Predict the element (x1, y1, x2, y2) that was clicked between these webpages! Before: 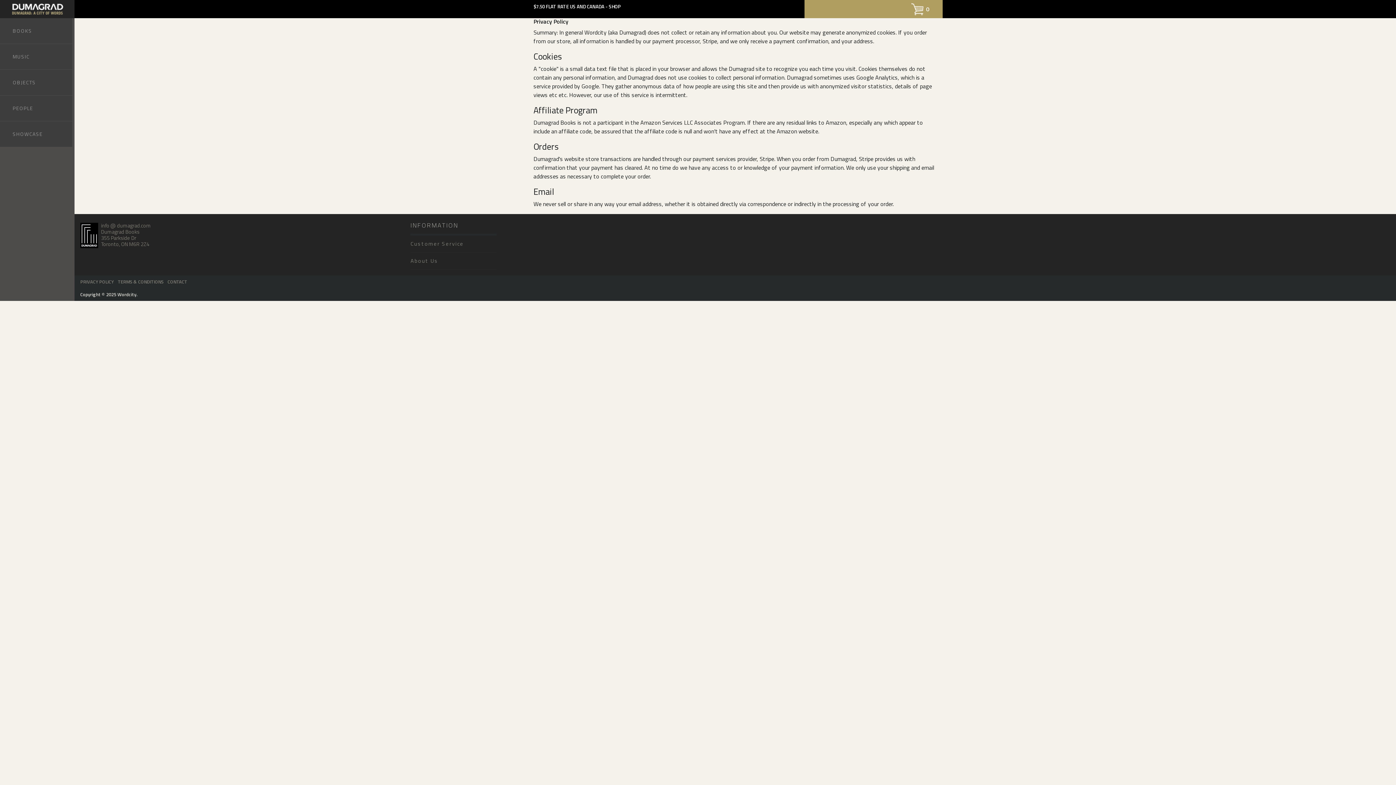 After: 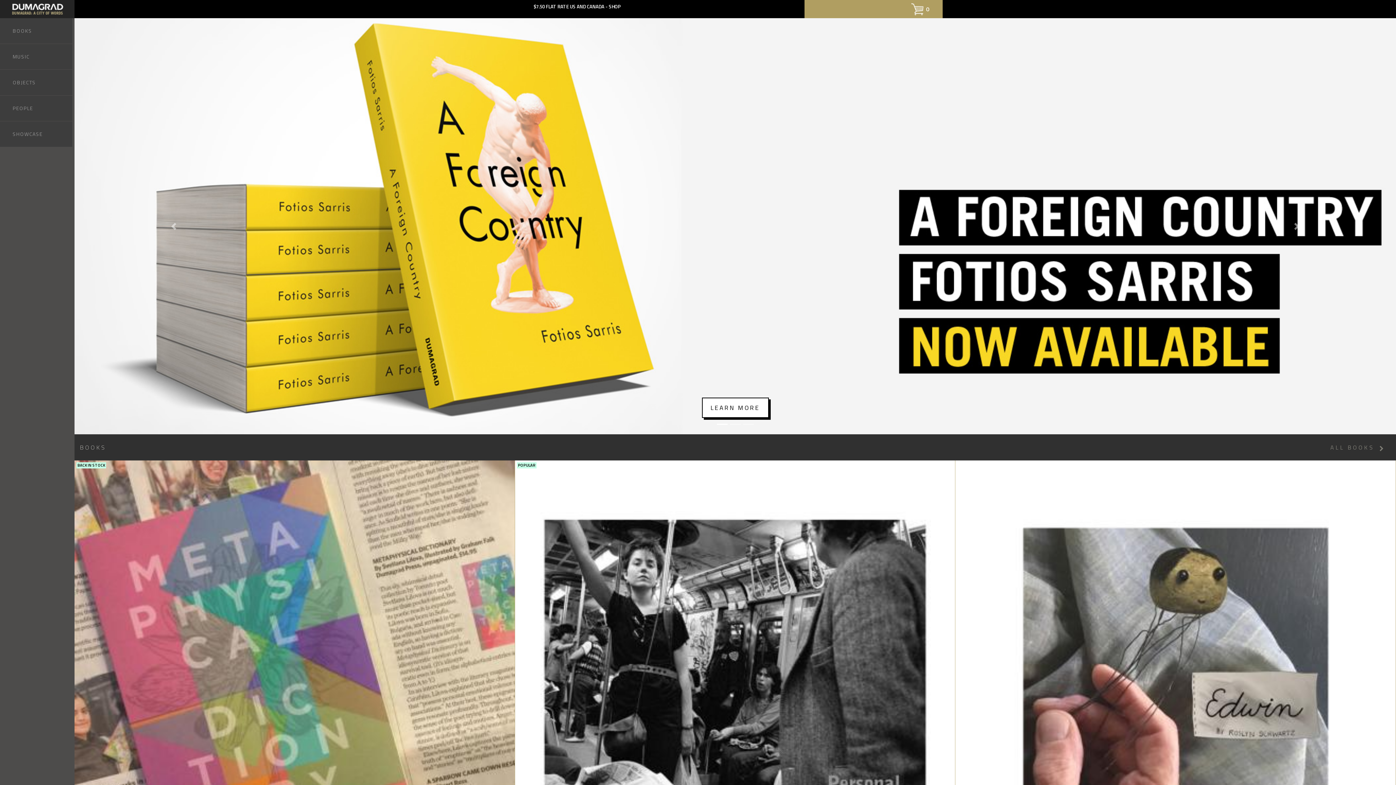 Action: bbox: (80, 231, 98, 239)